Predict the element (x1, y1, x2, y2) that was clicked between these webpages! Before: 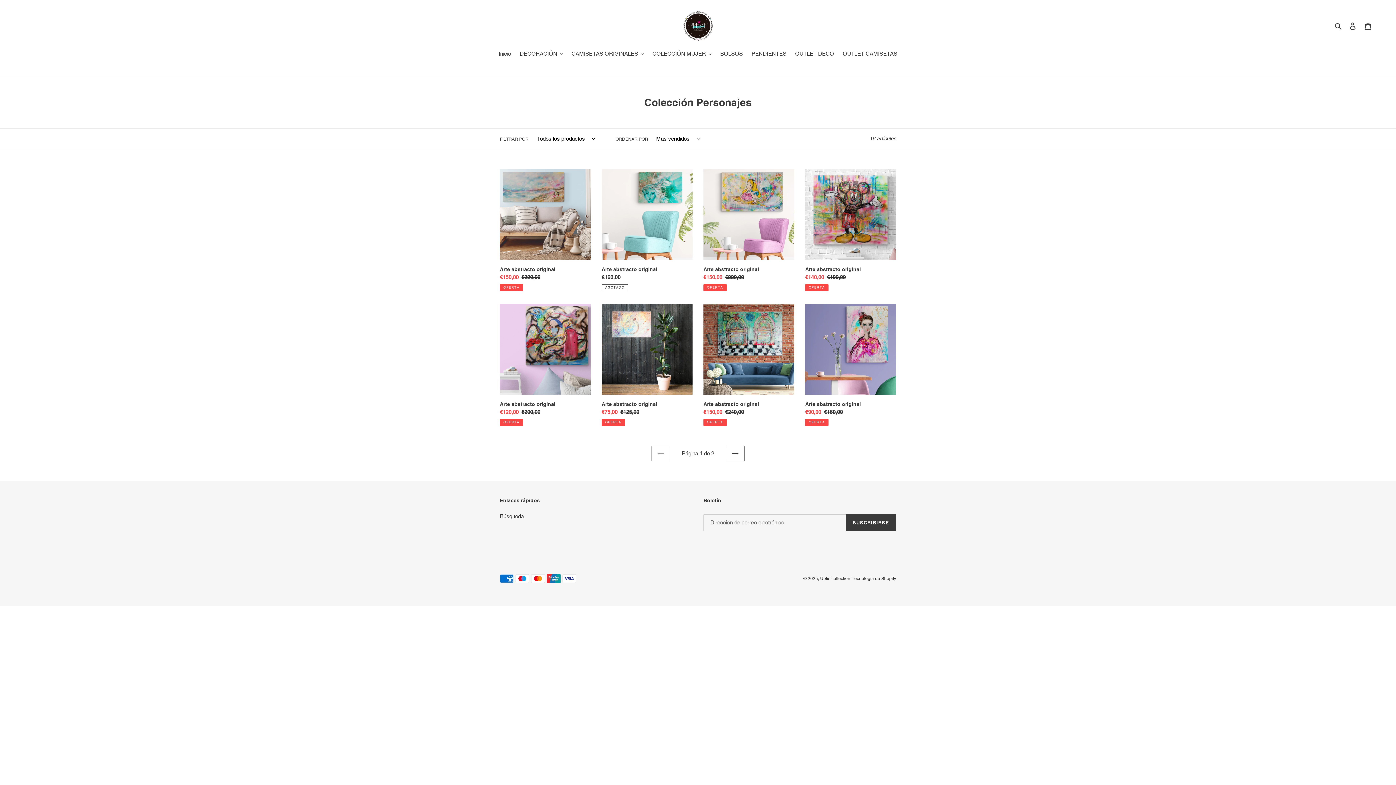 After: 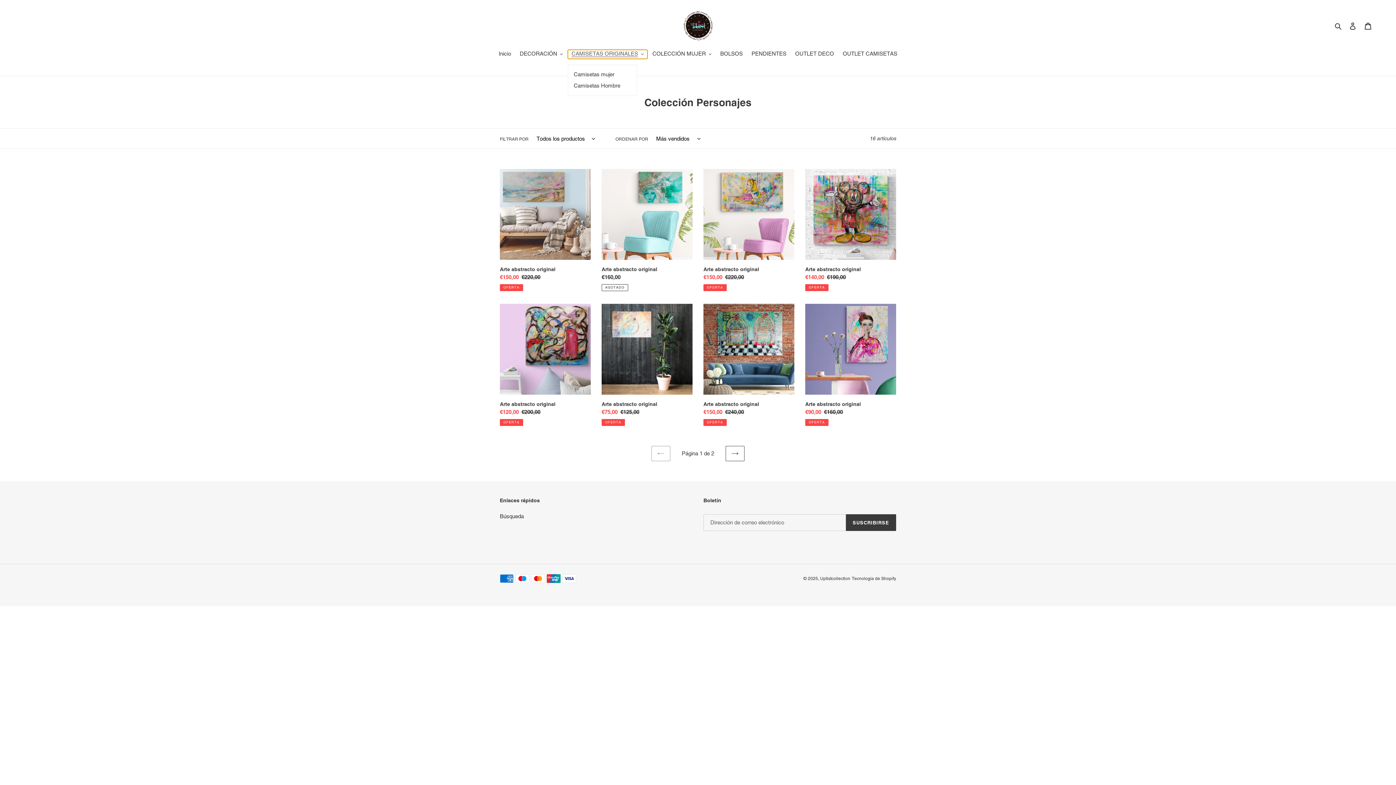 Action: label: CAMISETAS ORIGINALES bbox: (568, 49, 647, 58)